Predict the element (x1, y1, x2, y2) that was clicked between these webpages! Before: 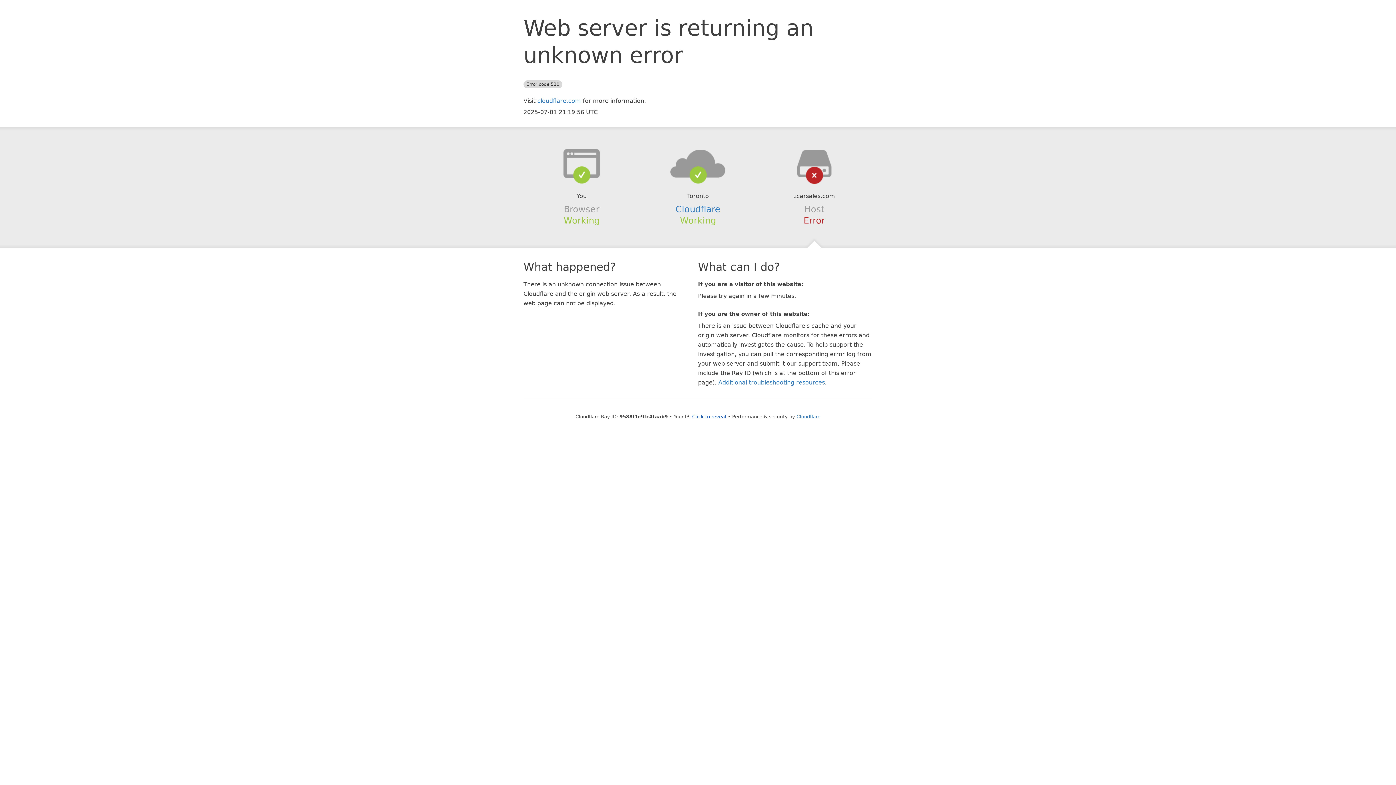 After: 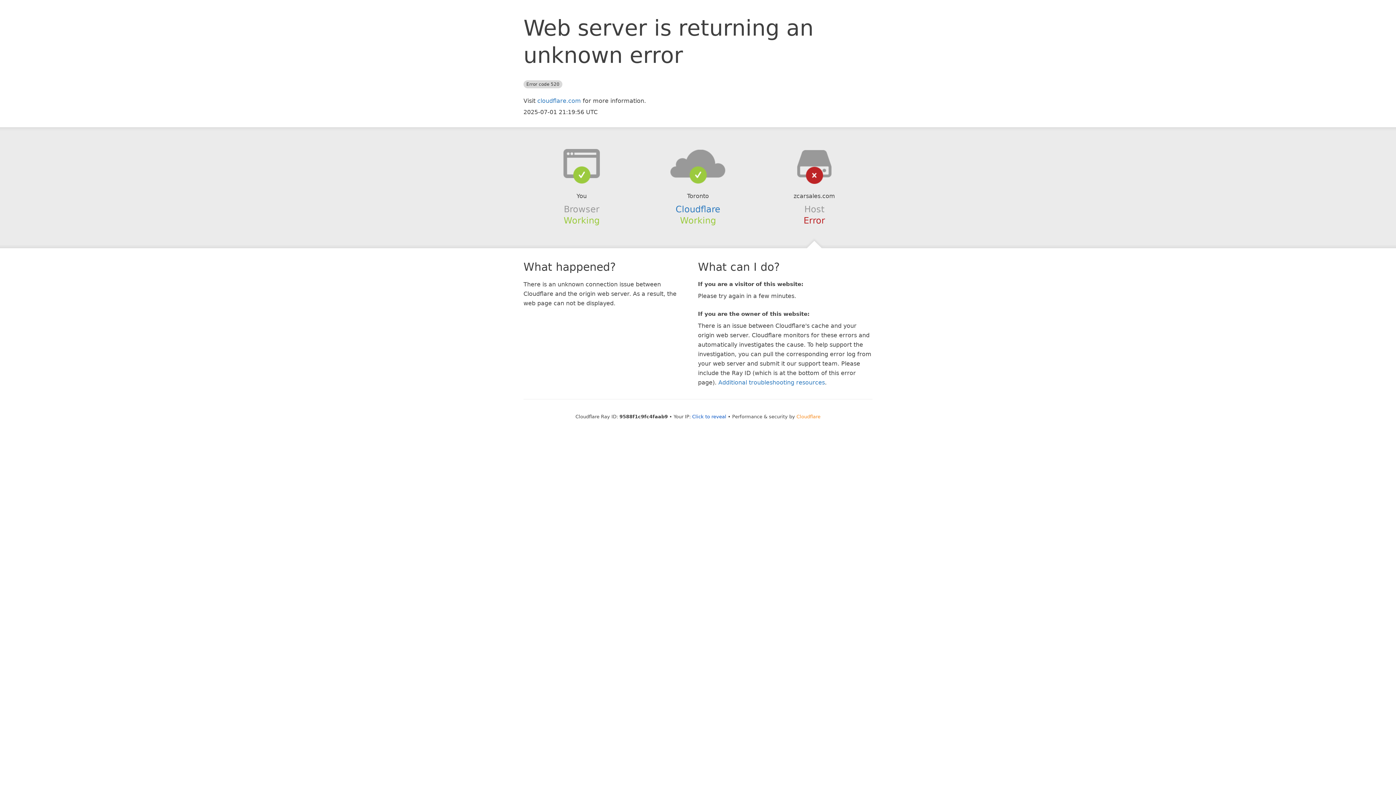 Action: bbox: (796, 414, 820, 419) label: Cloudflare